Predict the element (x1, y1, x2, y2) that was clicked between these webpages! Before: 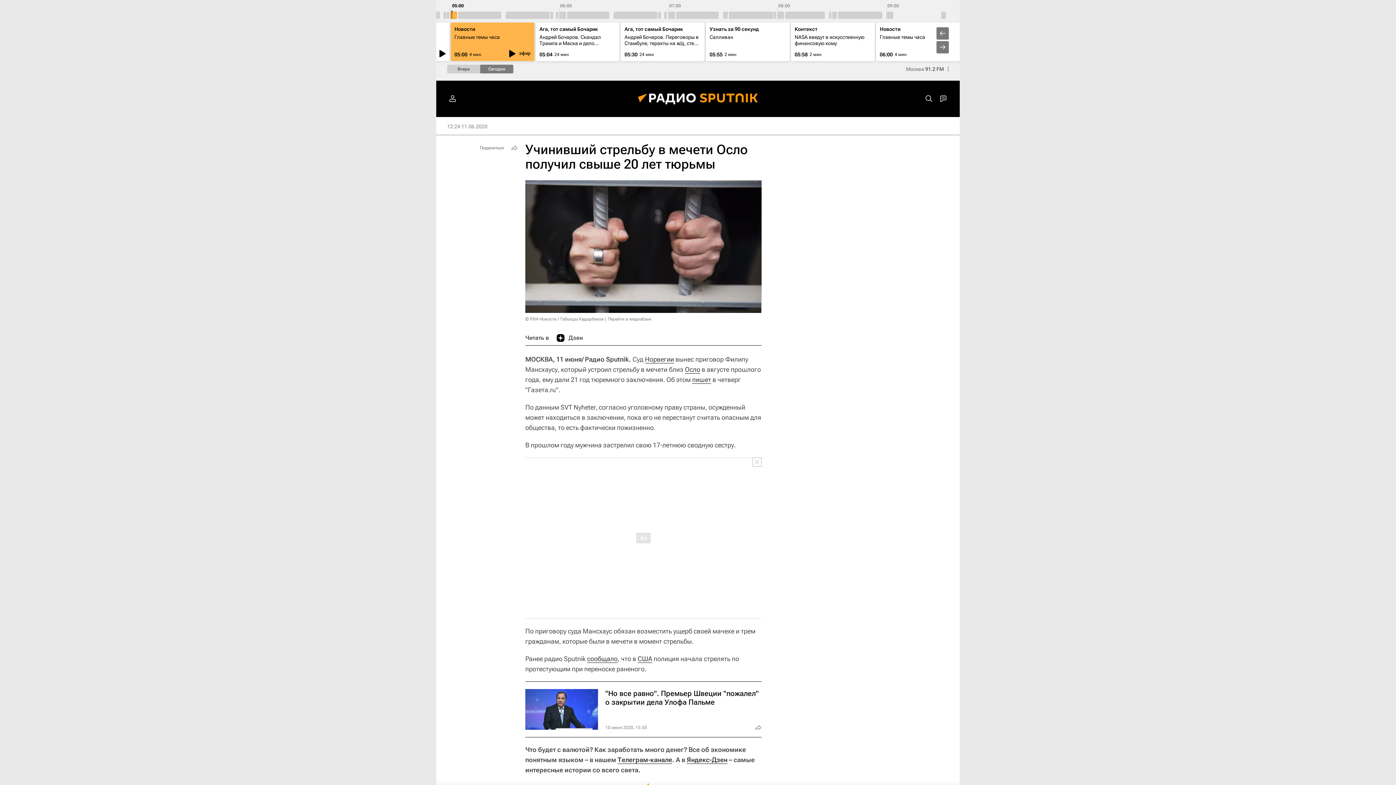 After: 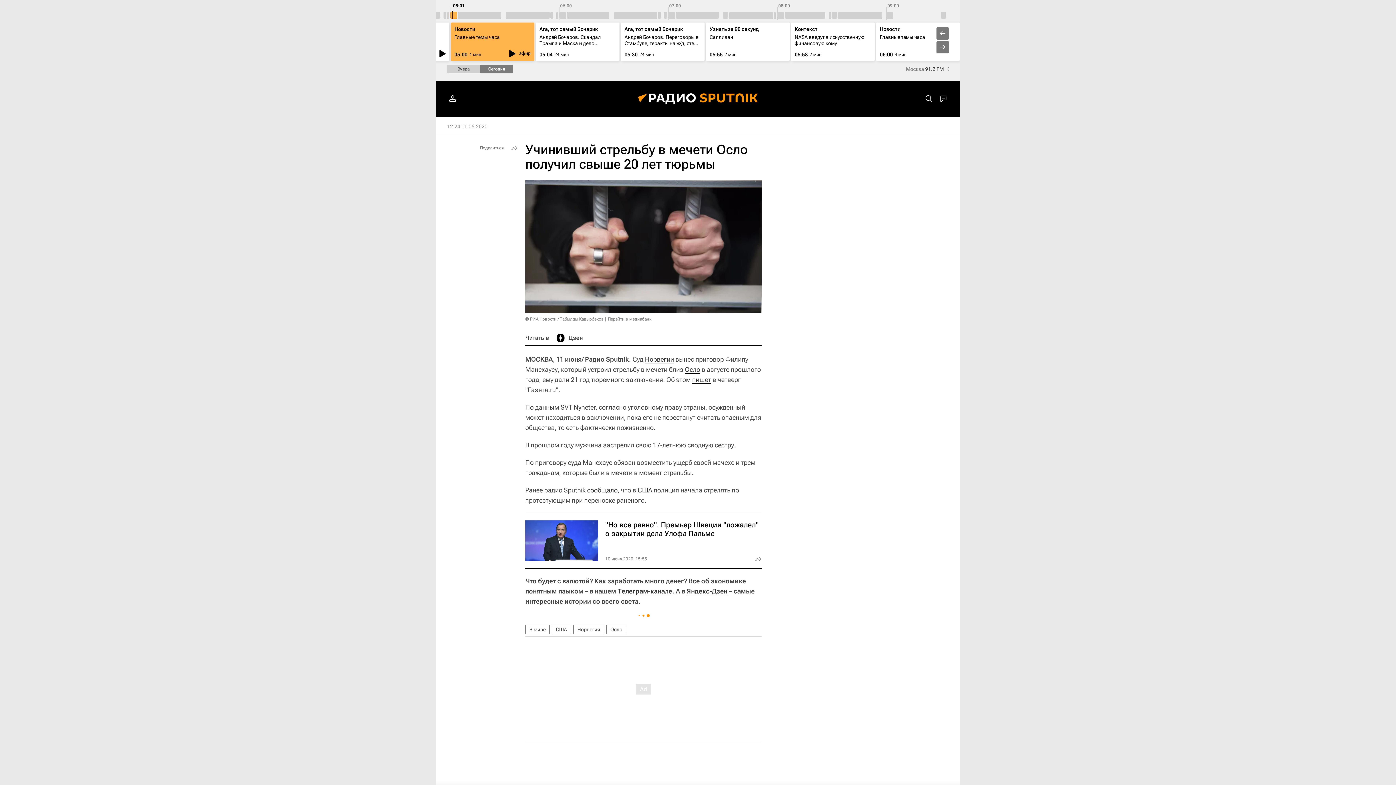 Action: bbox: (752, 457, 761, 466)